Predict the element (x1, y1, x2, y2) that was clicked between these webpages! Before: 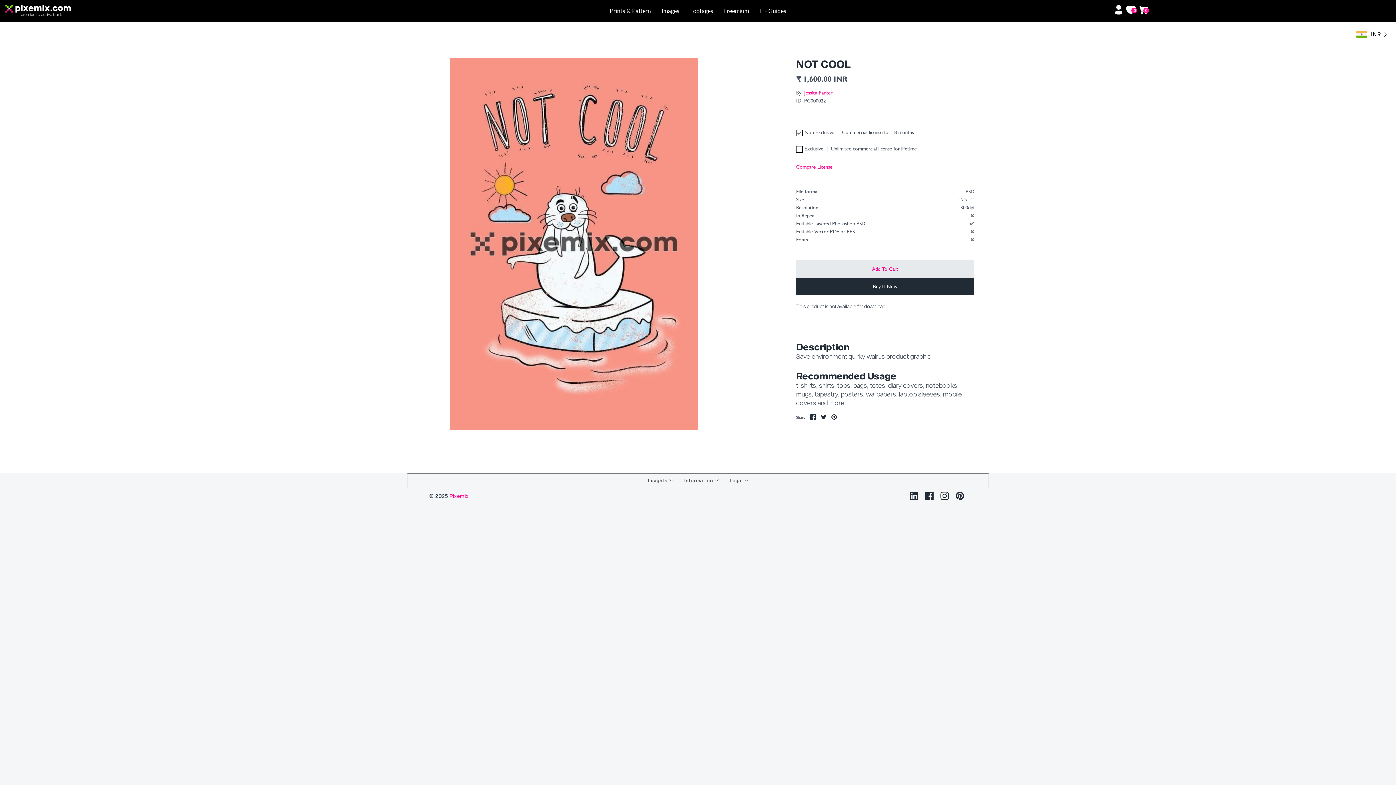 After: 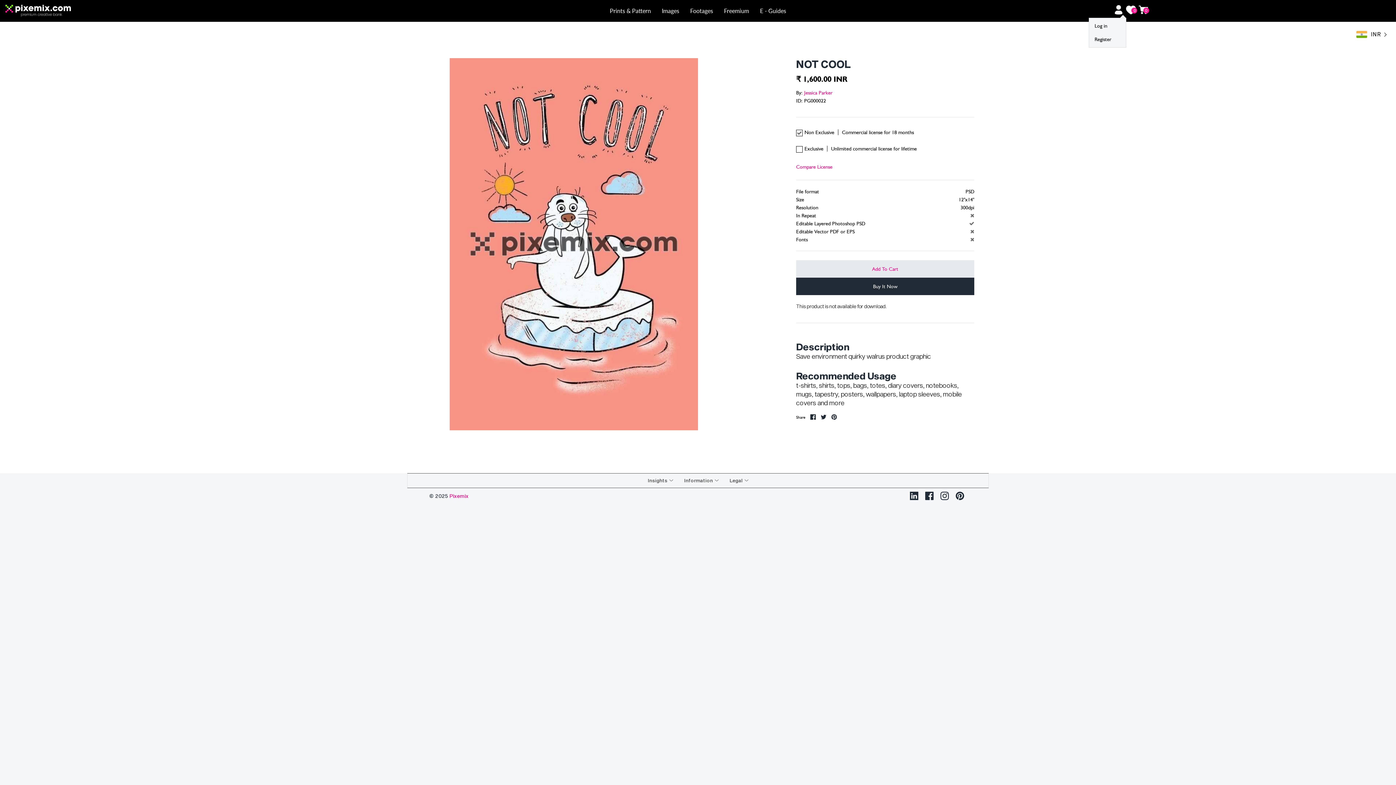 Action: bbox: (1113, 4, 1126, 14)